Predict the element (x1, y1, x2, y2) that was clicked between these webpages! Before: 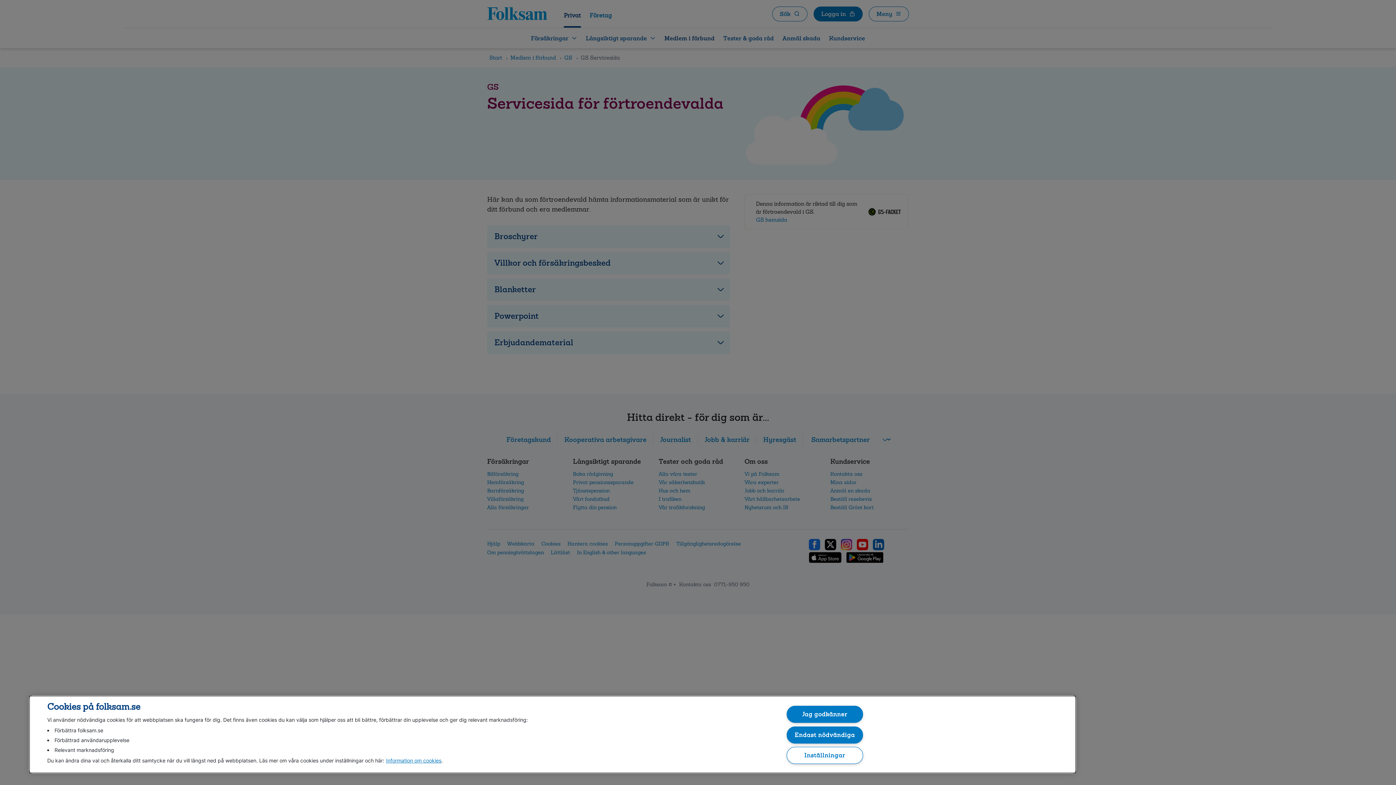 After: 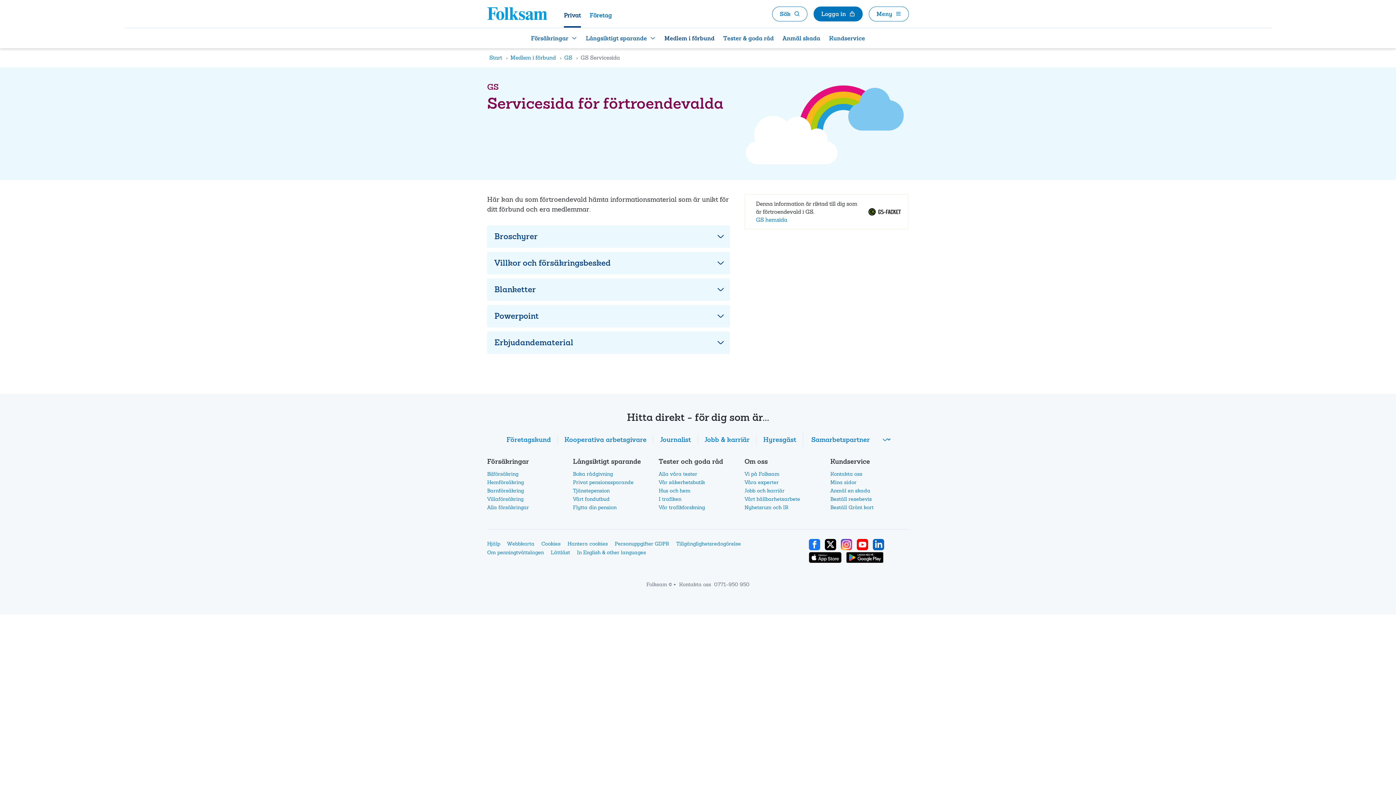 Action: bbox: (786, 726, 863, 743) label: Endast nödvändiga